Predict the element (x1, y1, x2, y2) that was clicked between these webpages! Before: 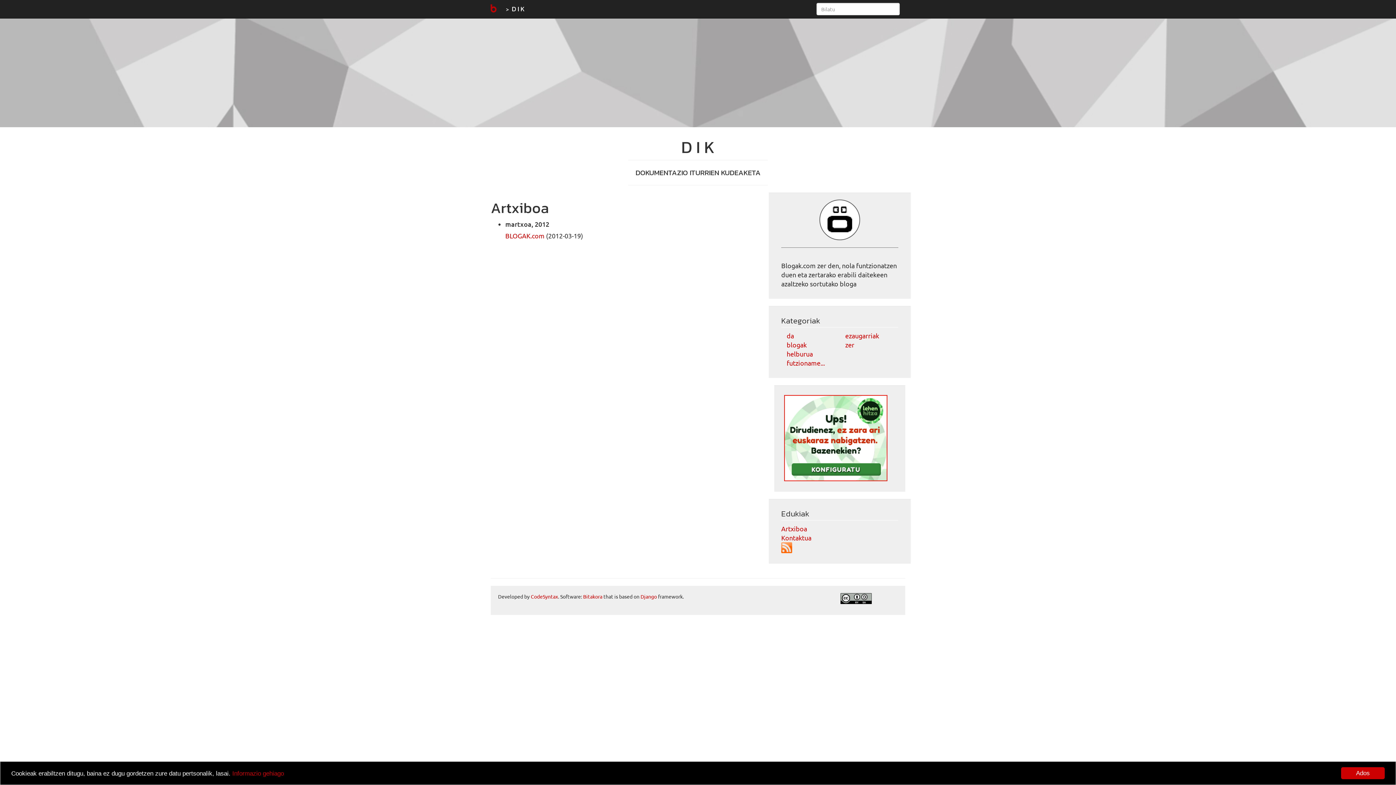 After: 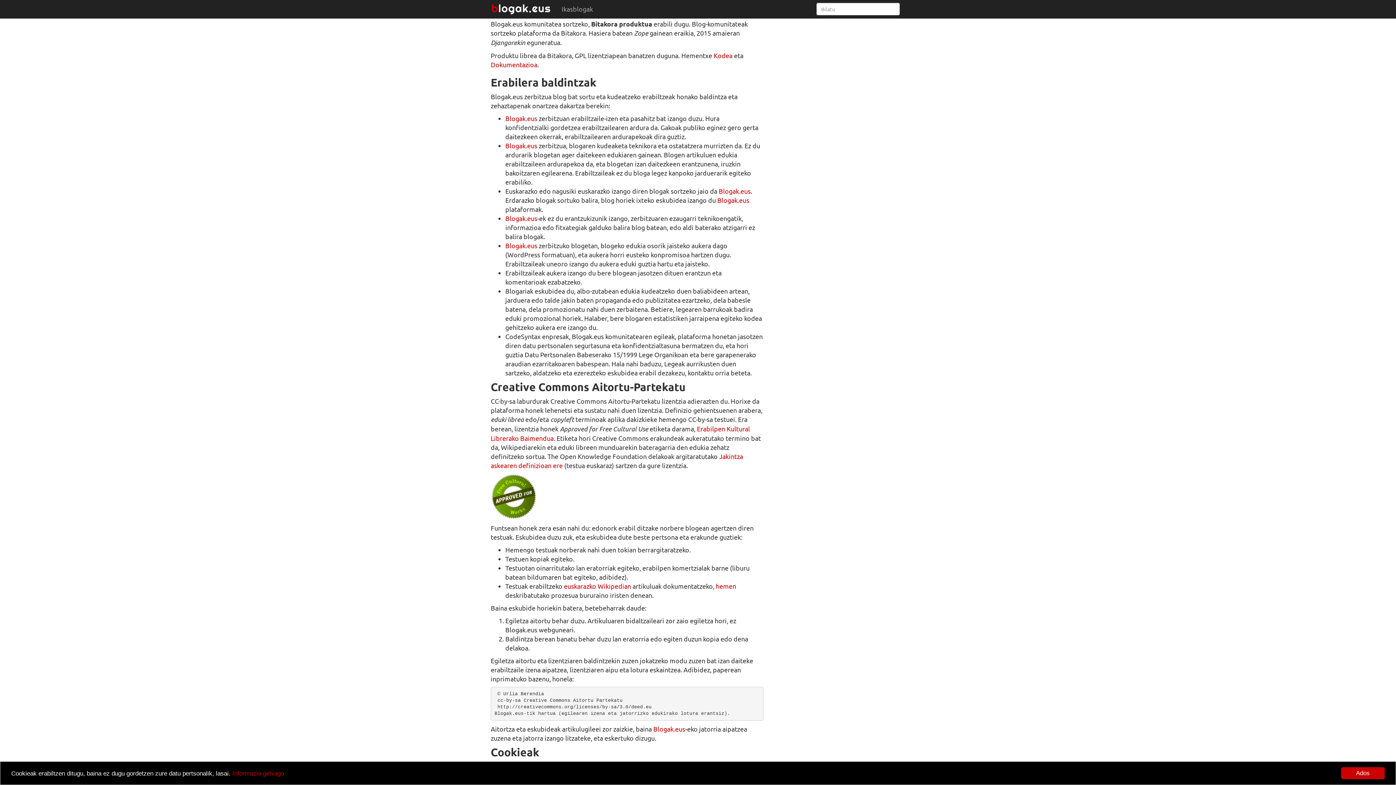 Action: bbox: (583, 593, 602, 600) label: Bitakora